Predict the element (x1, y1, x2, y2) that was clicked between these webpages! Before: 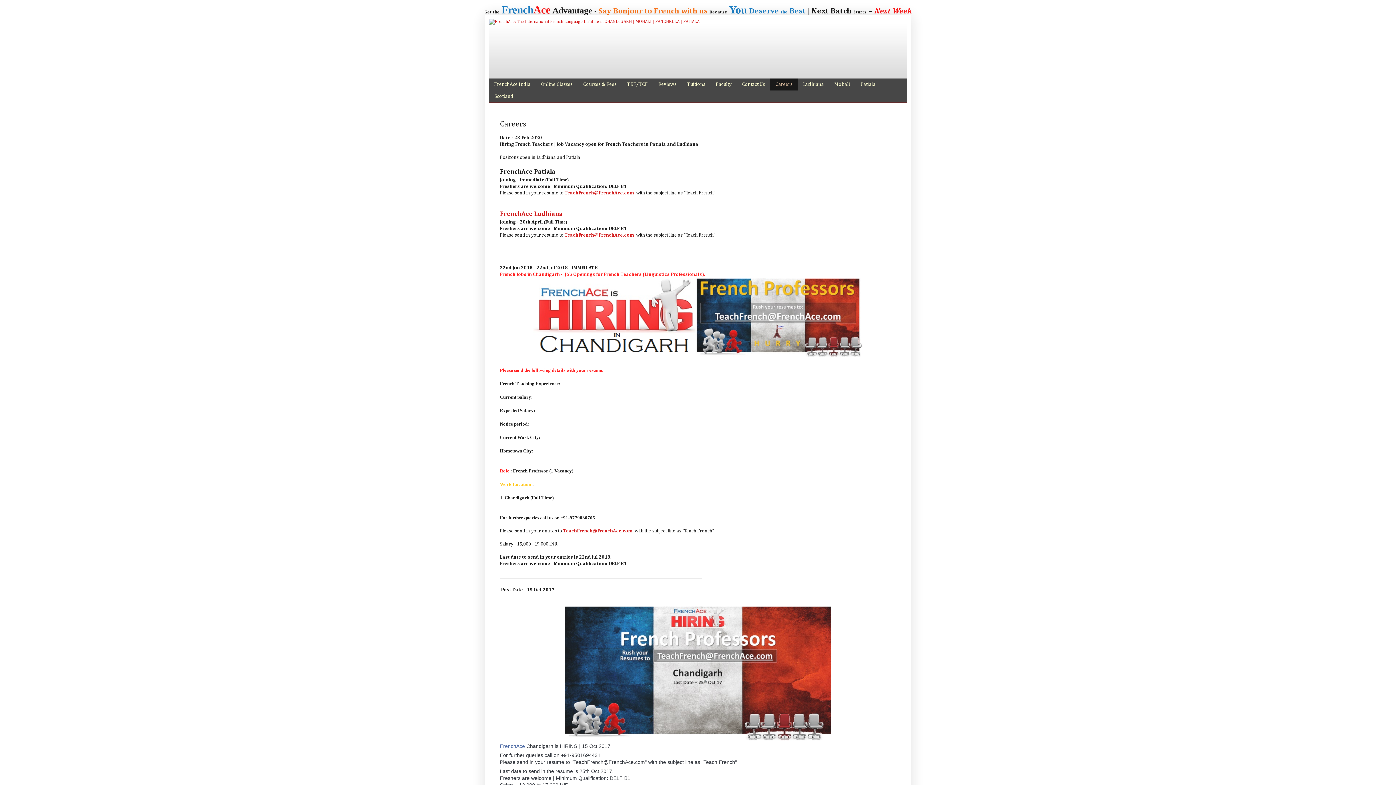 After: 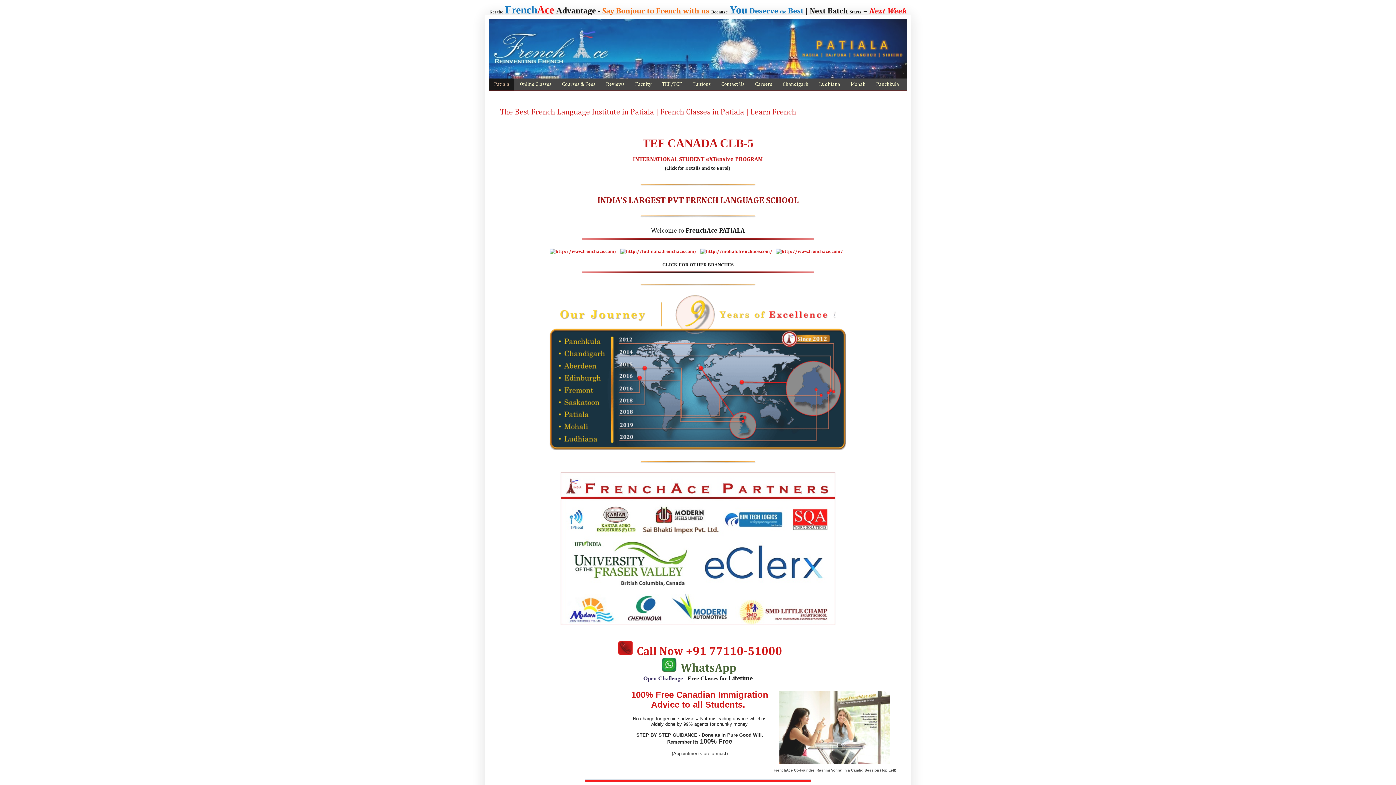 Action: bbox: (855, 78, 880, 90) label: Patiala